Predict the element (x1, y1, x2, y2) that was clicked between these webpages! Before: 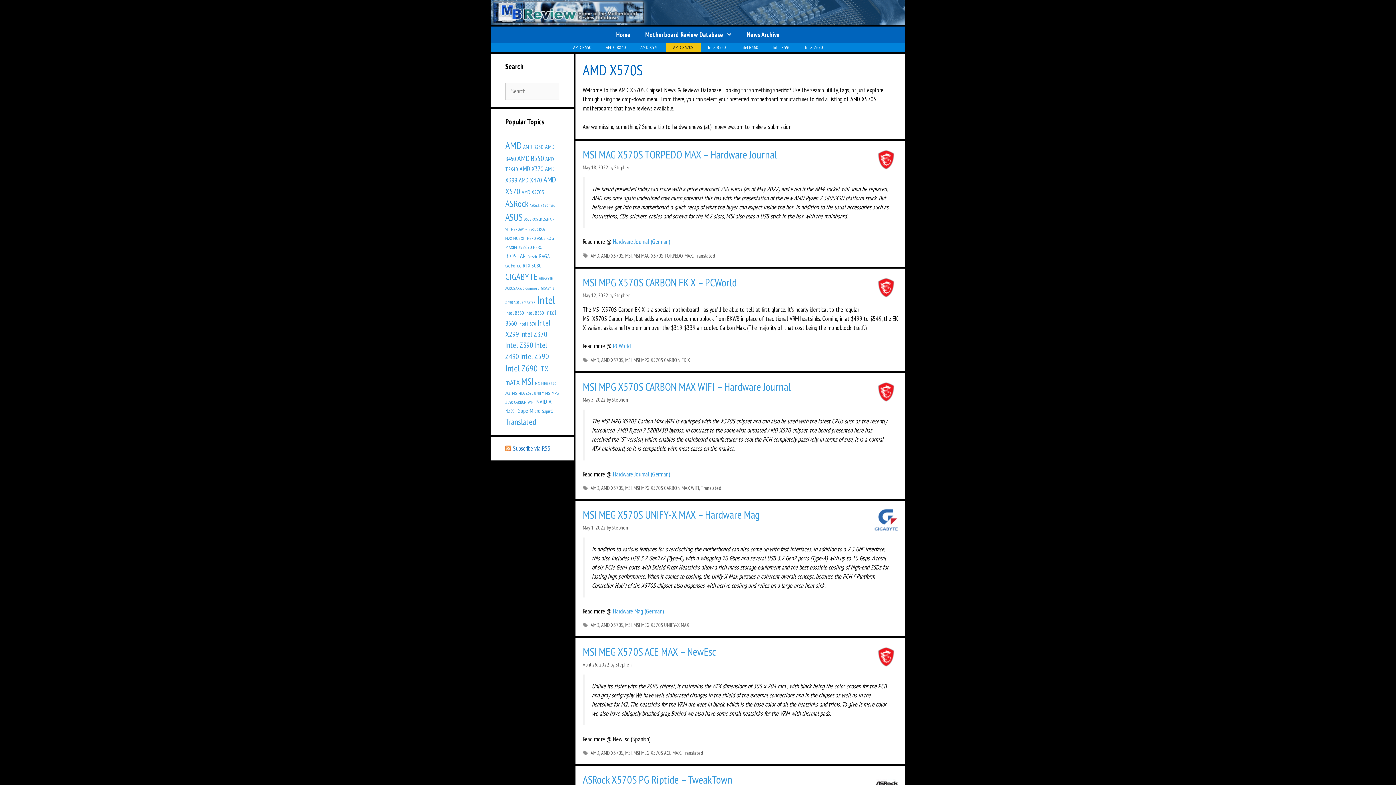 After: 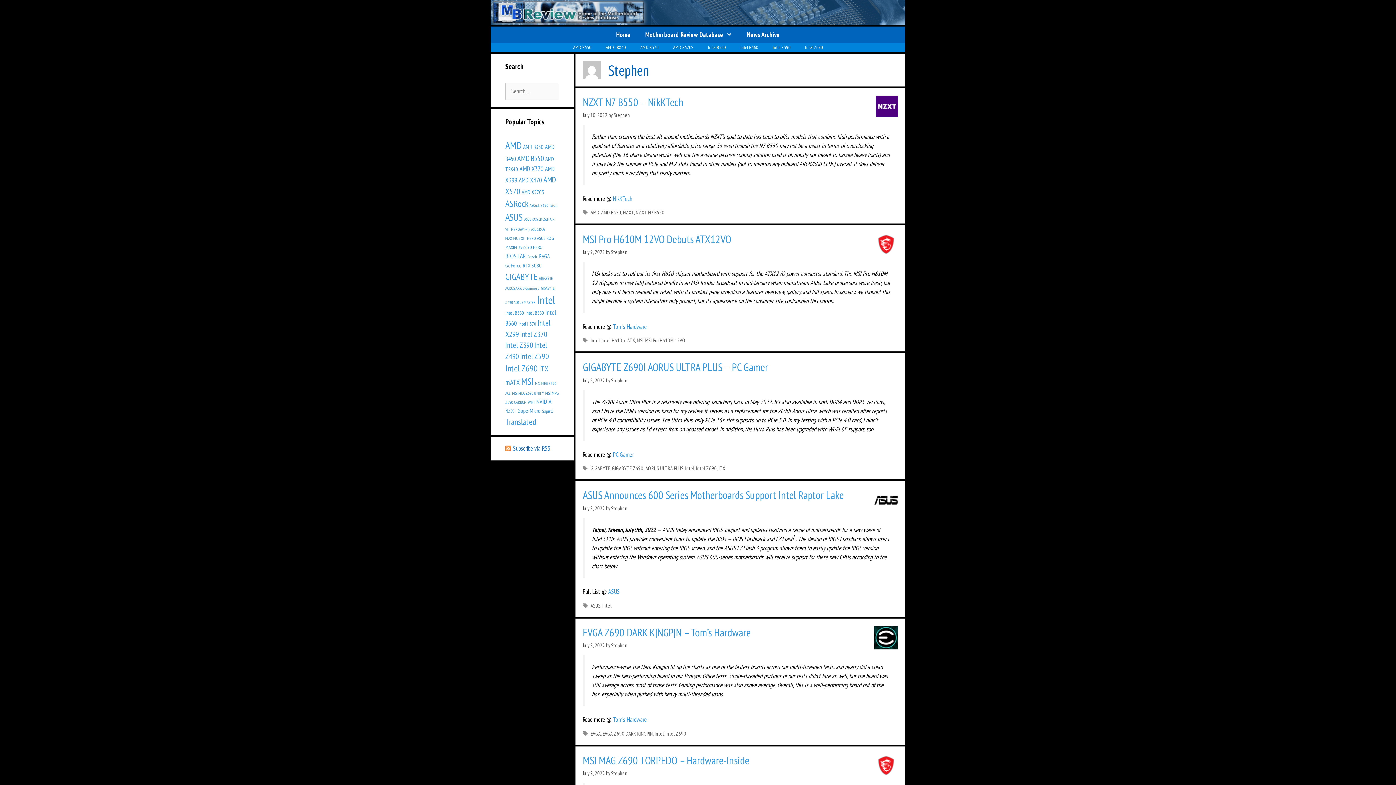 Action: label: Stephen bbox: (614, 163, 630, 170)